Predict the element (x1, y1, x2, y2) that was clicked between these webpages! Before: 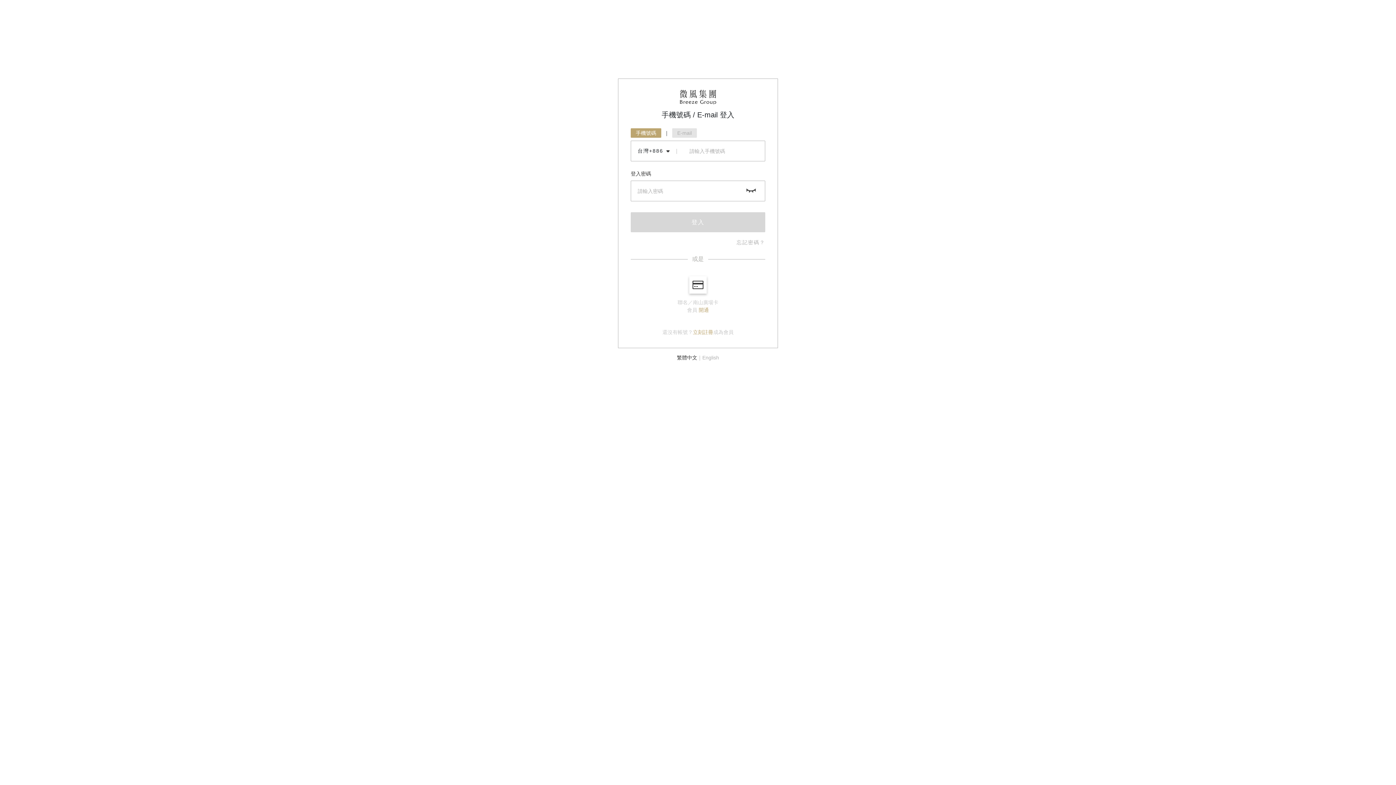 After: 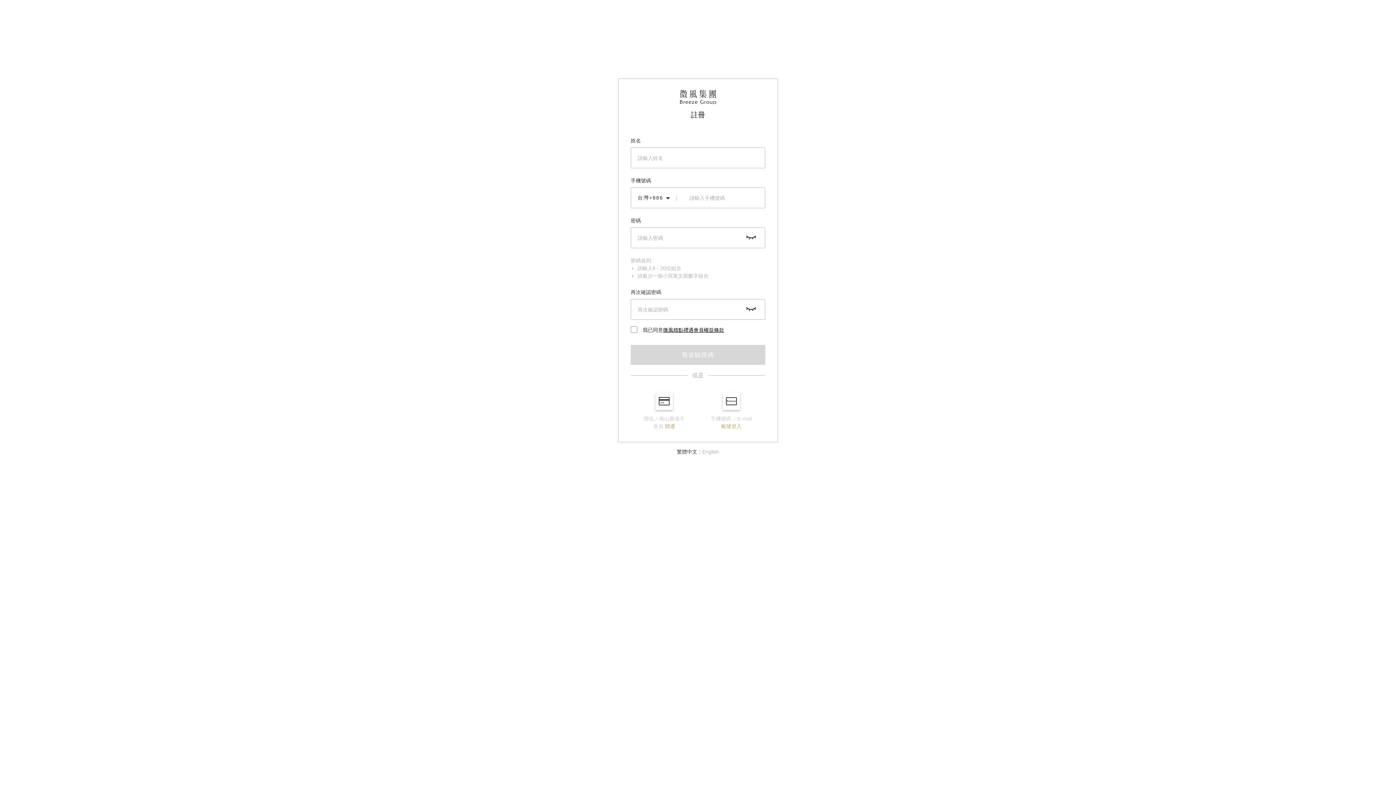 Action: label: 立刻註冊 bbox: (693, 328, 713, 336)